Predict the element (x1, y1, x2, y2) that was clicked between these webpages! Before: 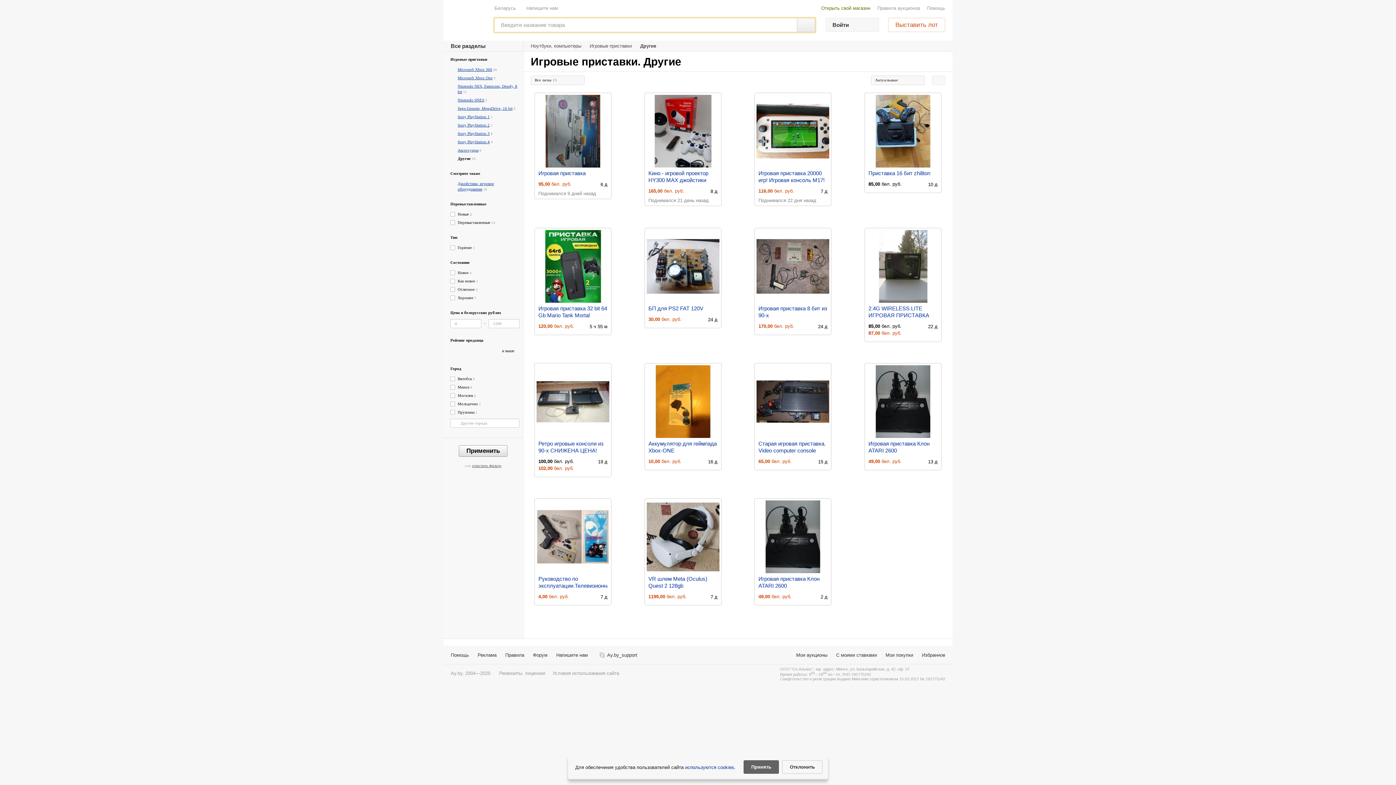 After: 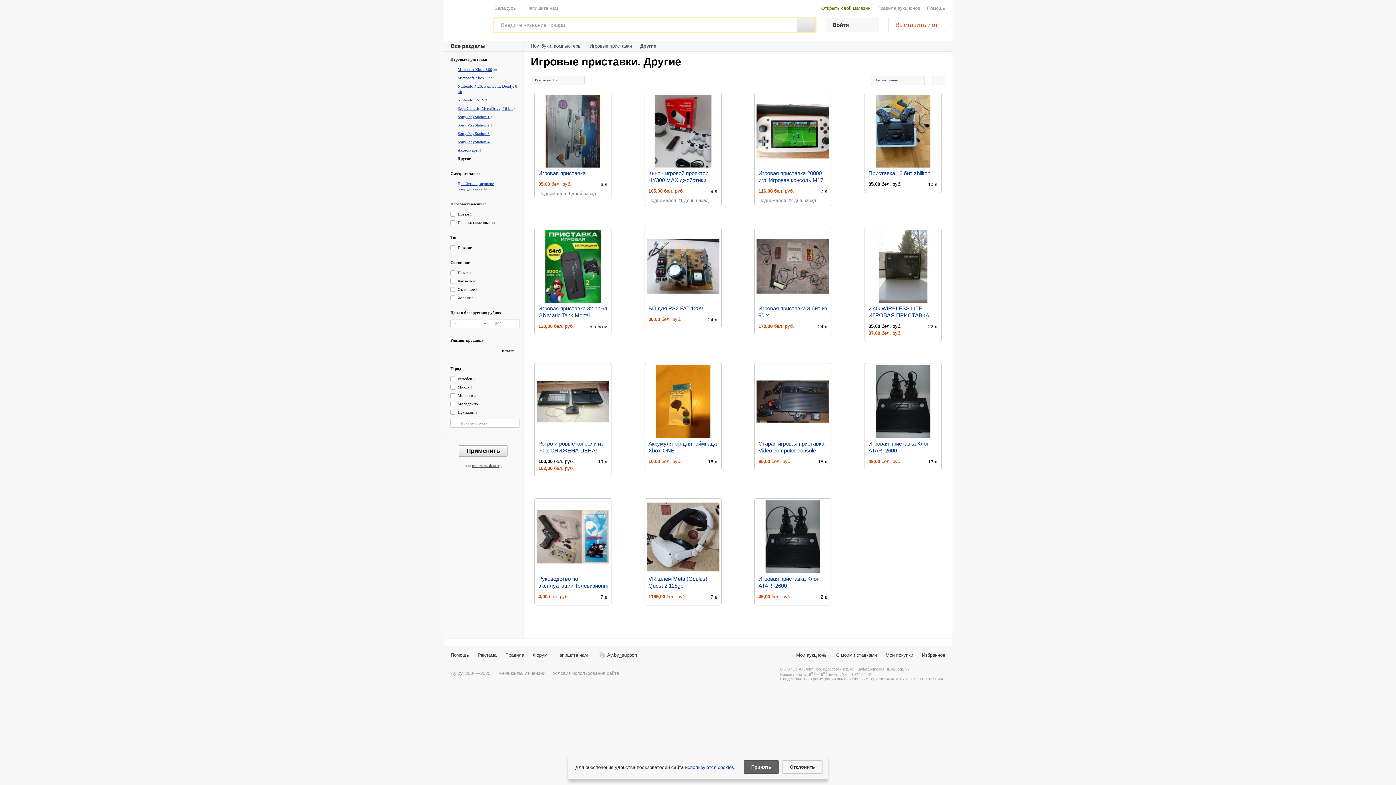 Action: bbox: (797, 18, 815, 32)